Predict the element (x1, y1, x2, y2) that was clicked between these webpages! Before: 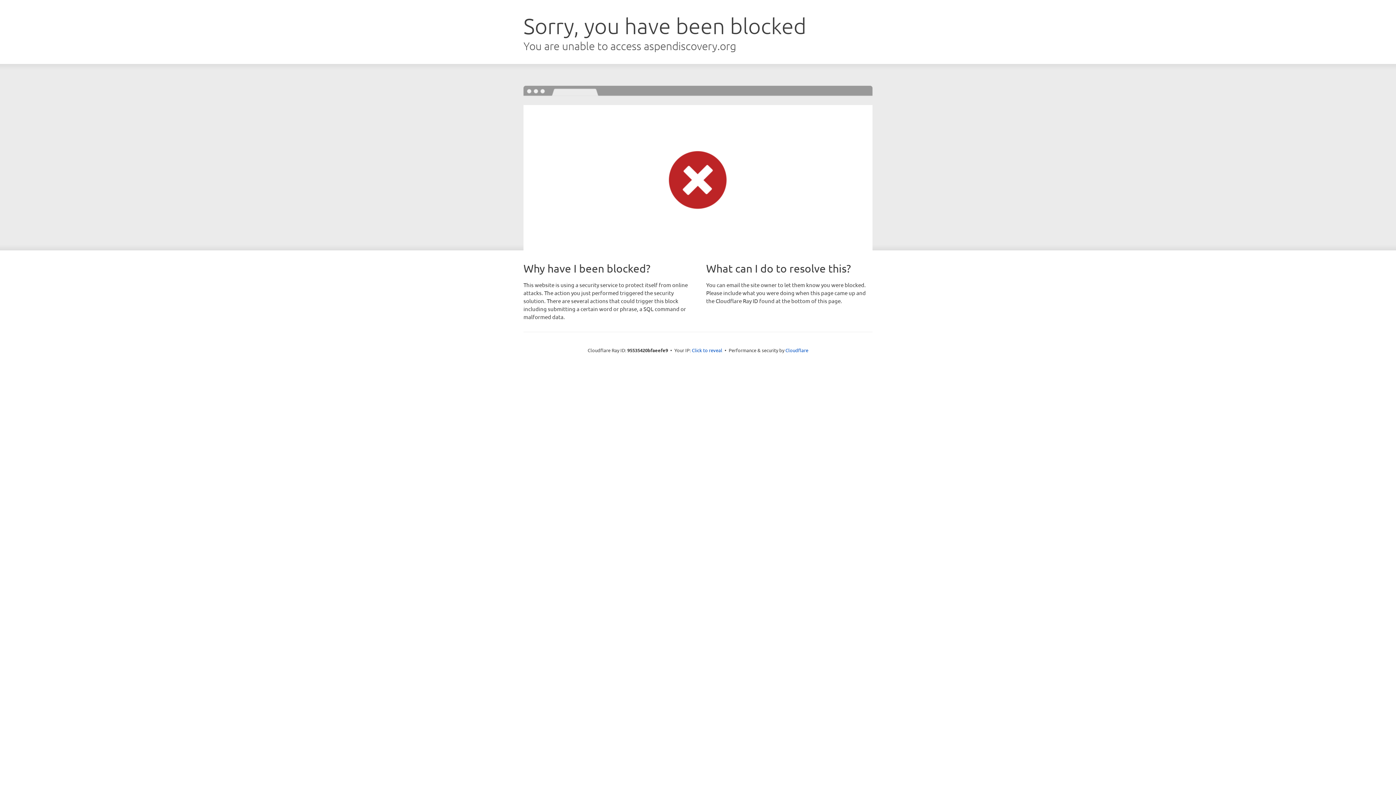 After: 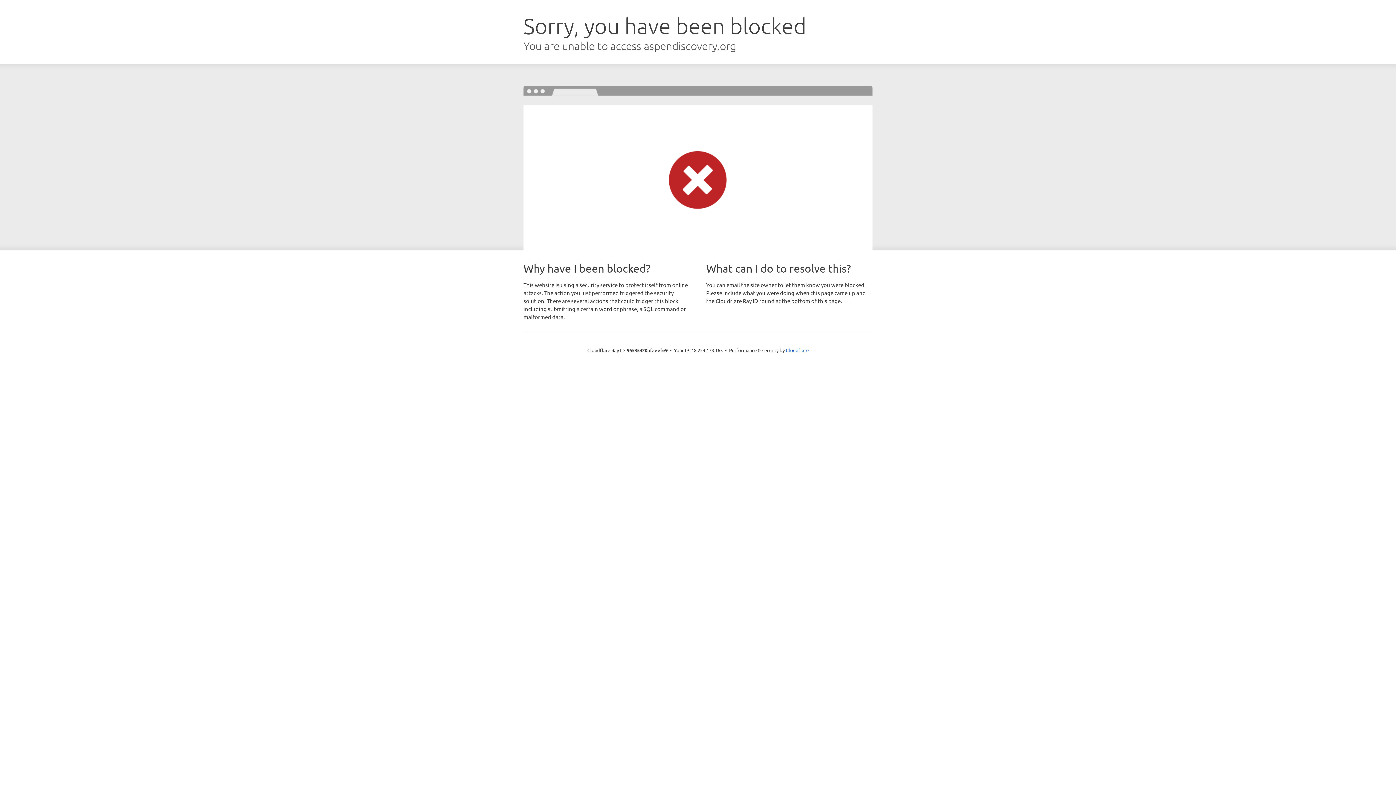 Action: label: Click to reveal bbox: (692, 346, 722, 353)